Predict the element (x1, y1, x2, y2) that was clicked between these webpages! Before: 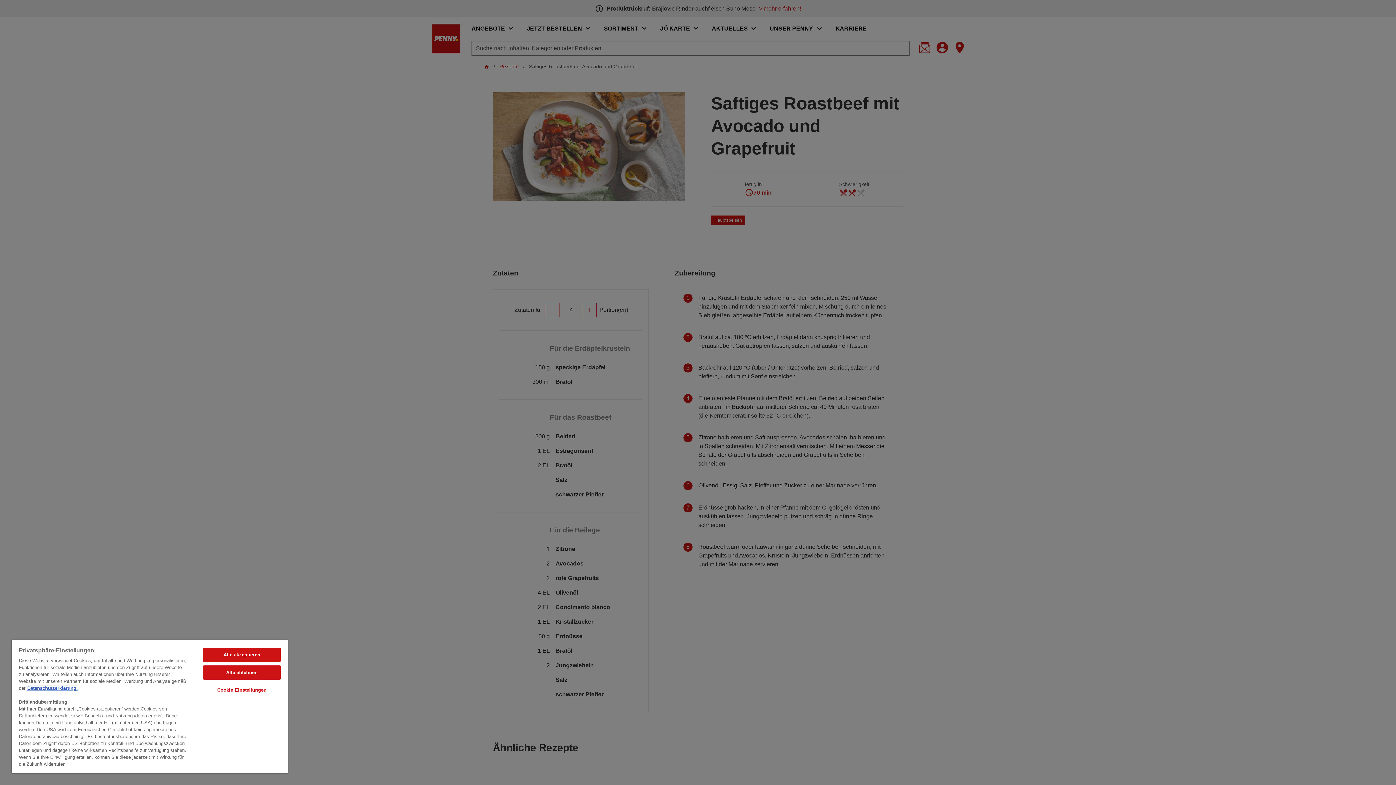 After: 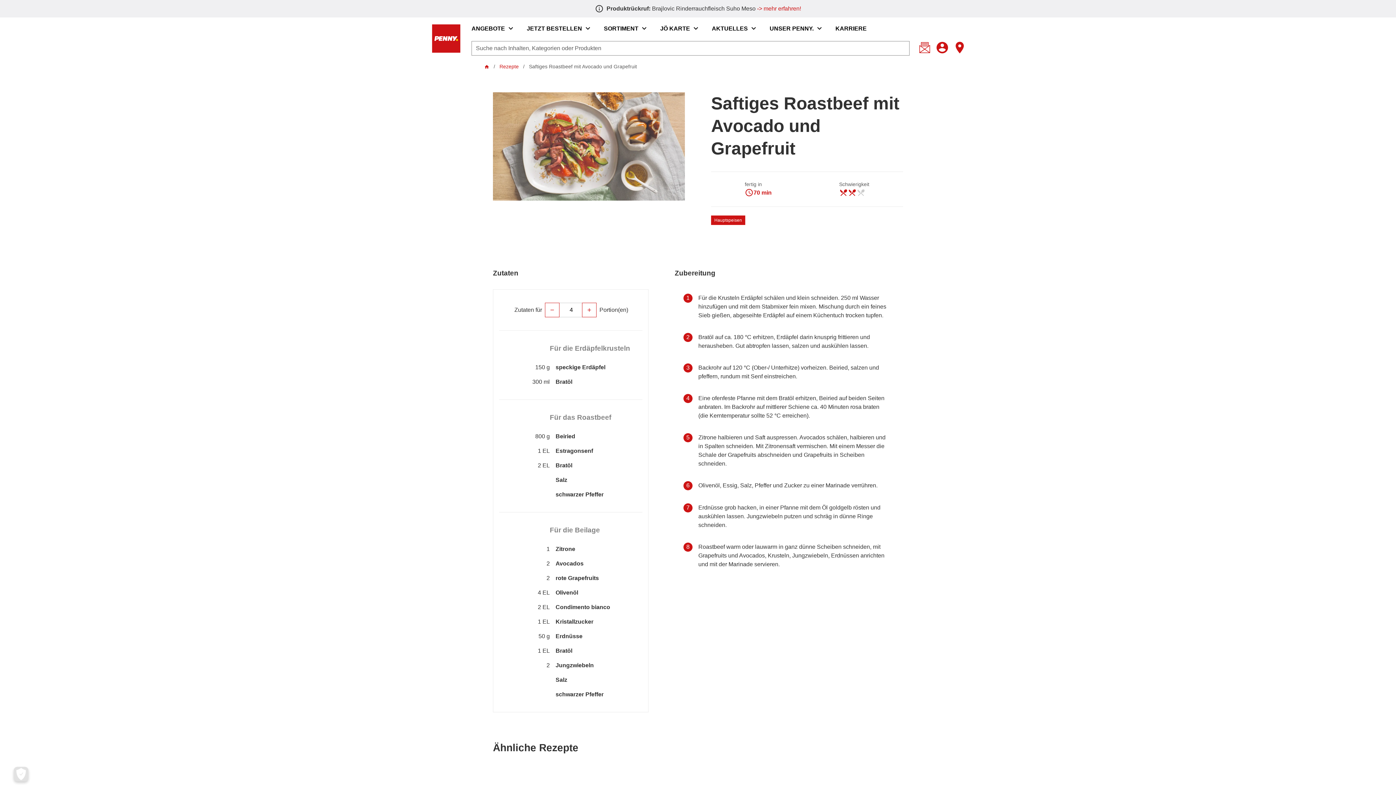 Action: bbox: (203, 665, 280, 680) label: Alle ablehnen